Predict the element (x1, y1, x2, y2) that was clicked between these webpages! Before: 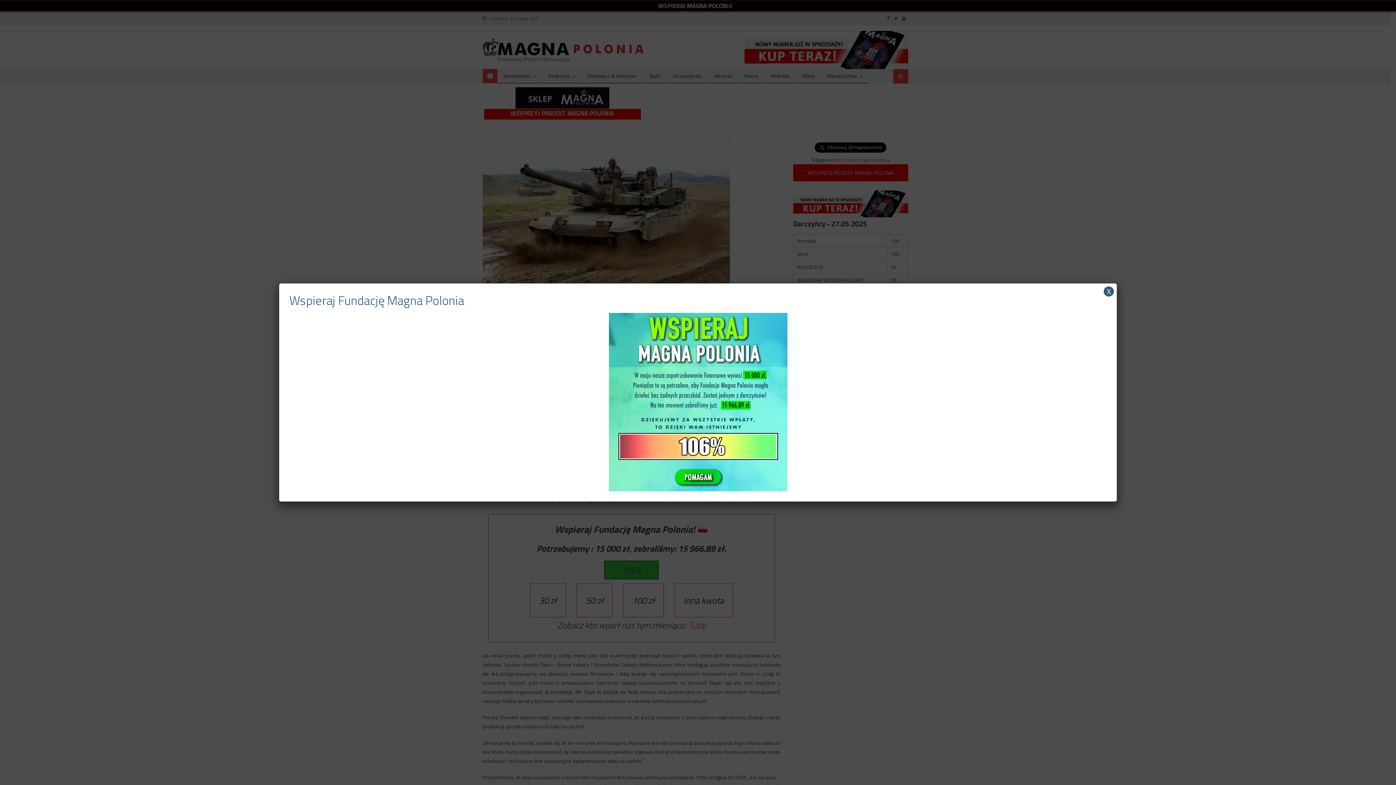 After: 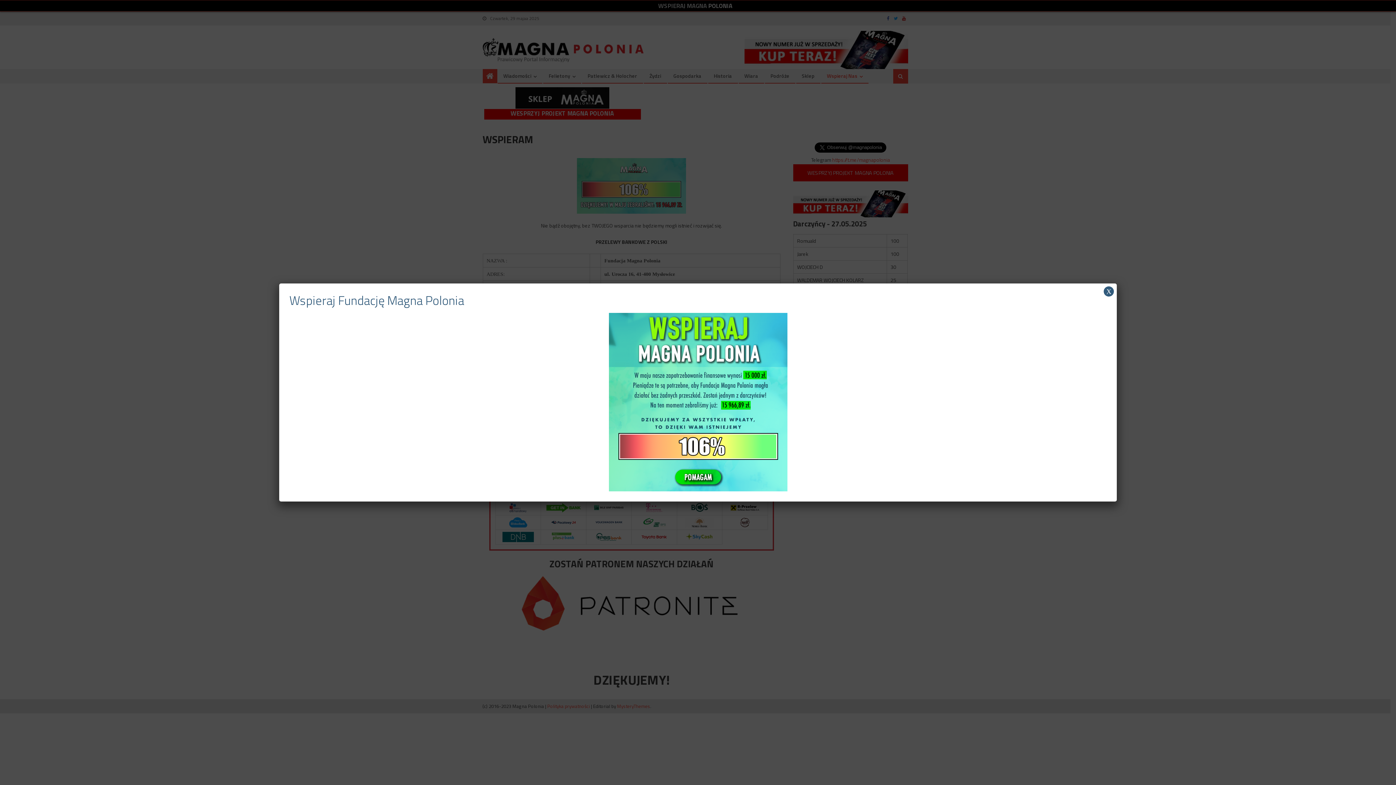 Action: bbox: (608, 397, 787, 406)